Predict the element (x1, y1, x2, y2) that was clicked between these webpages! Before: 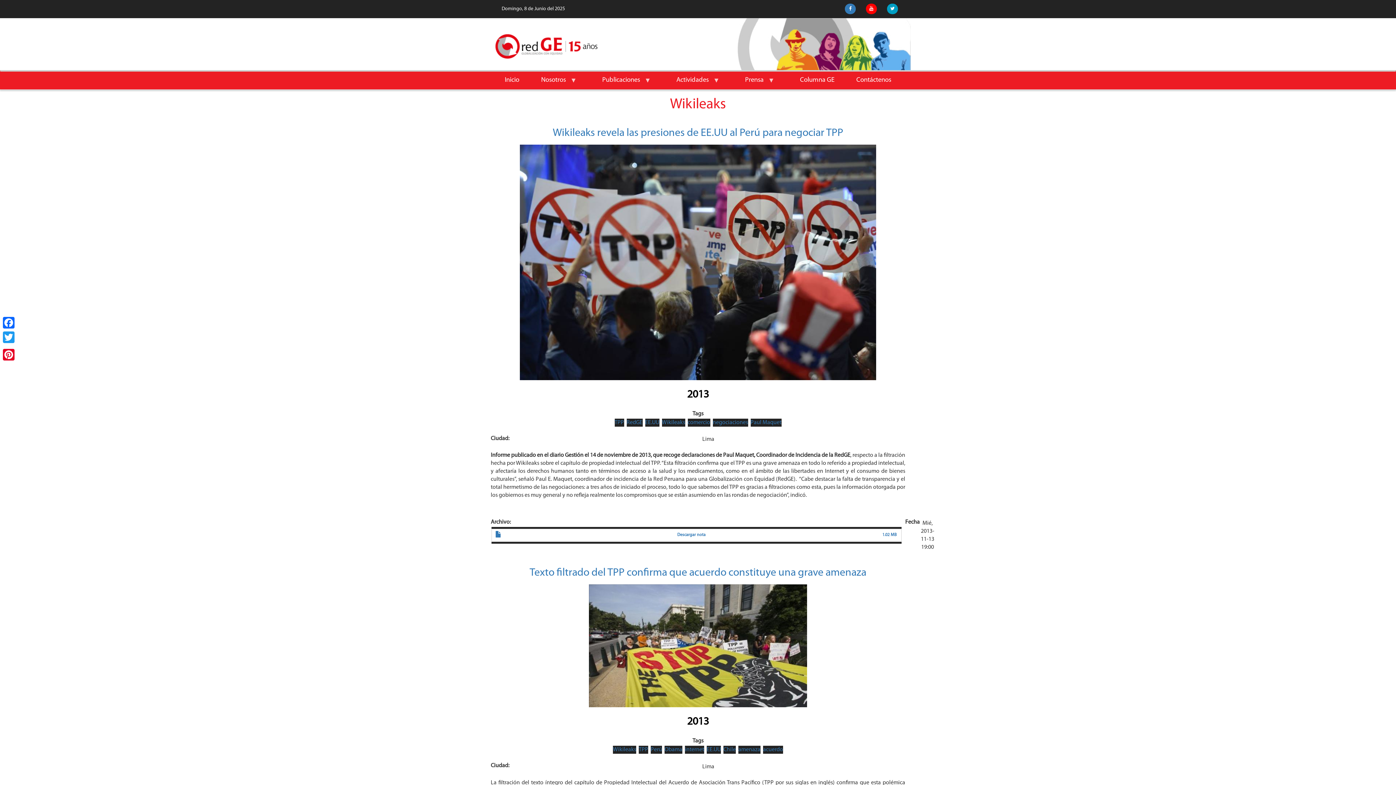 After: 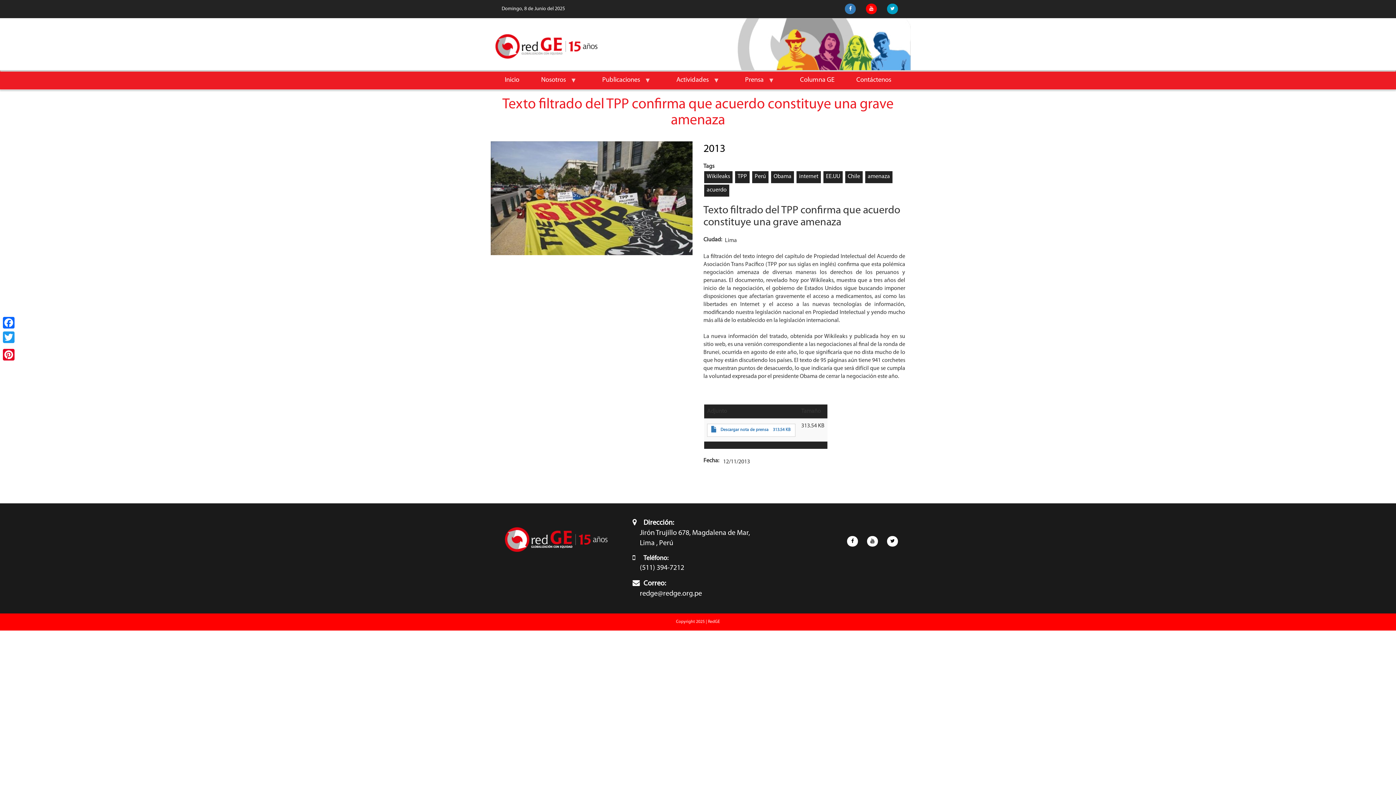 Action: bbox: (529, 567, 866, 579) label: Texto filtrado del TPP confirma que acuerdo constituye una grave amenaza